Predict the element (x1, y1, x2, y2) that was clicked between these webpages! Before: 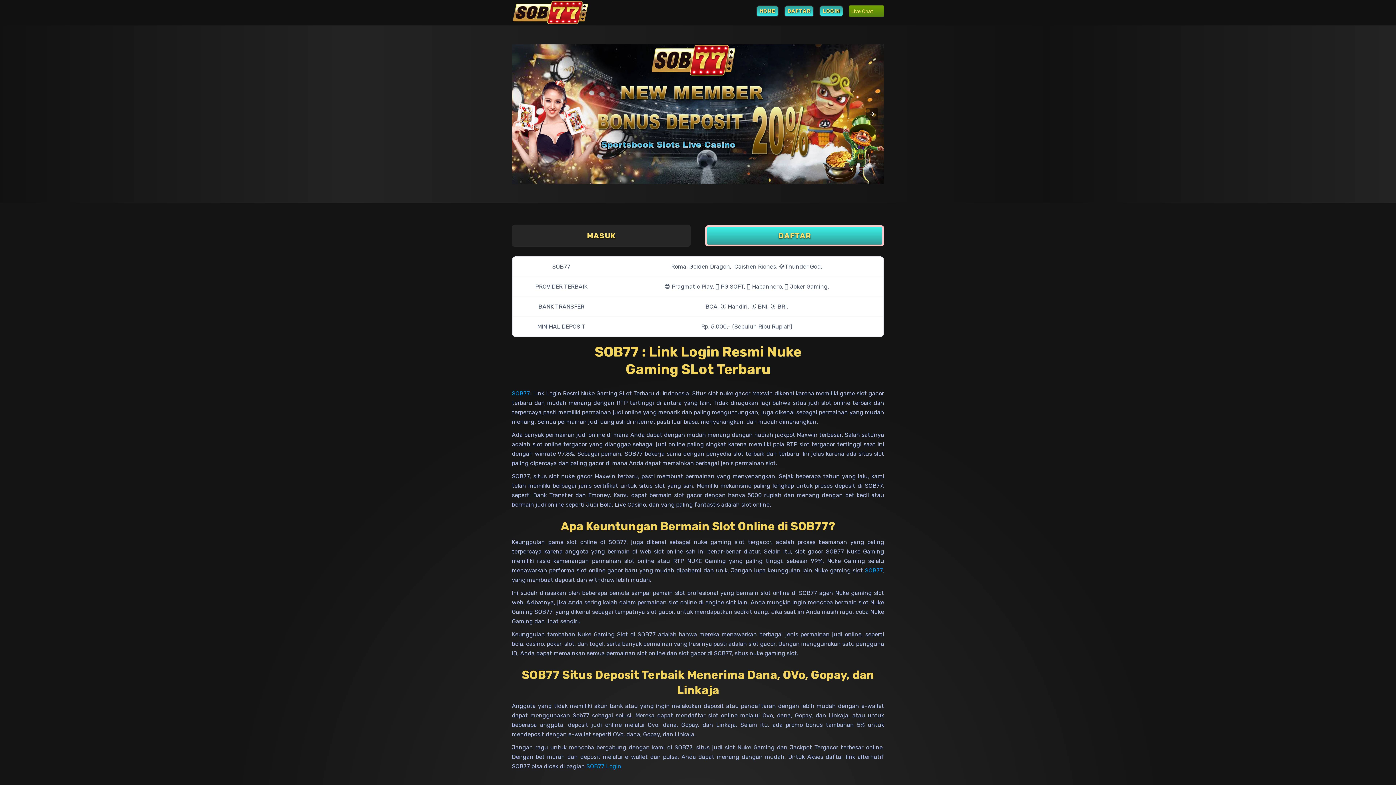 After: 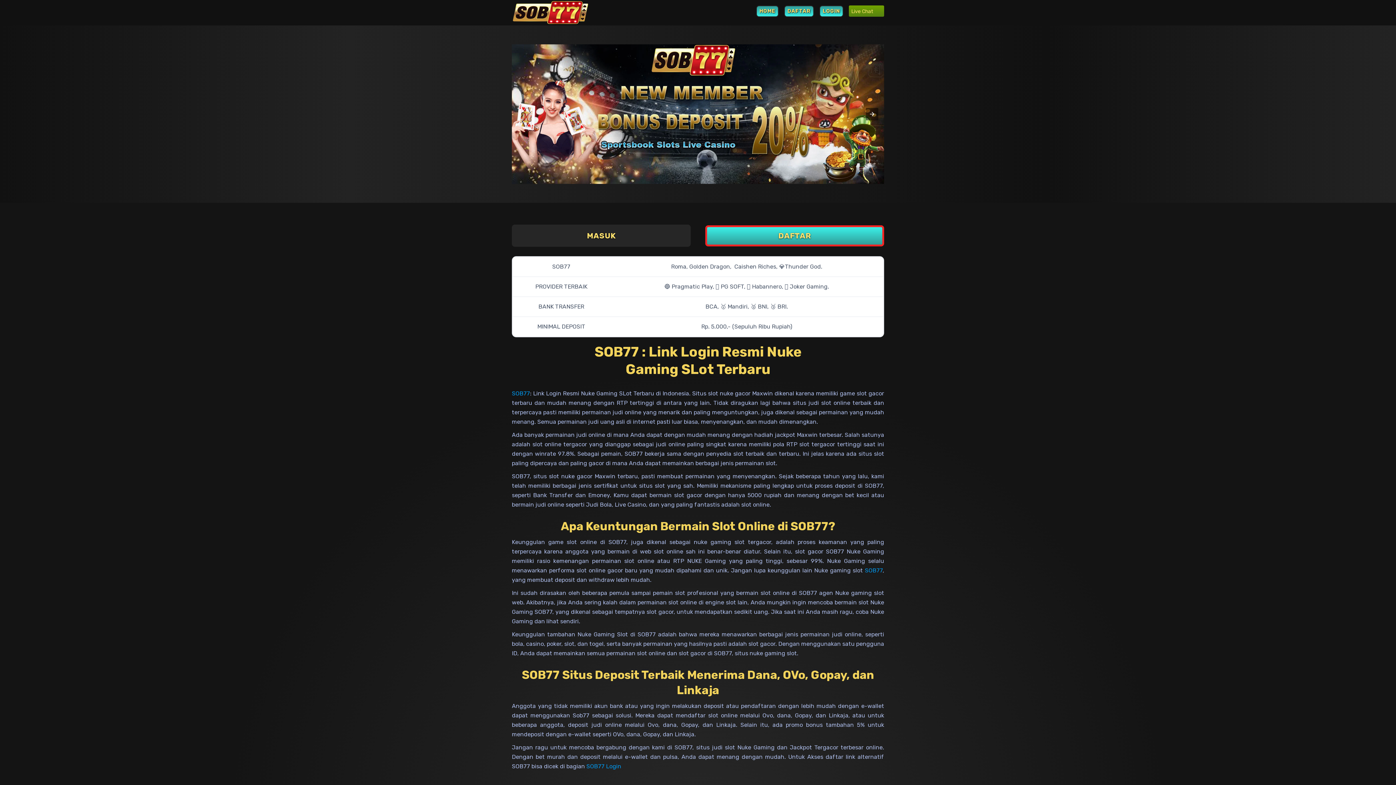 Action: bbox: (512, 390, 530, 397) label: SOB77